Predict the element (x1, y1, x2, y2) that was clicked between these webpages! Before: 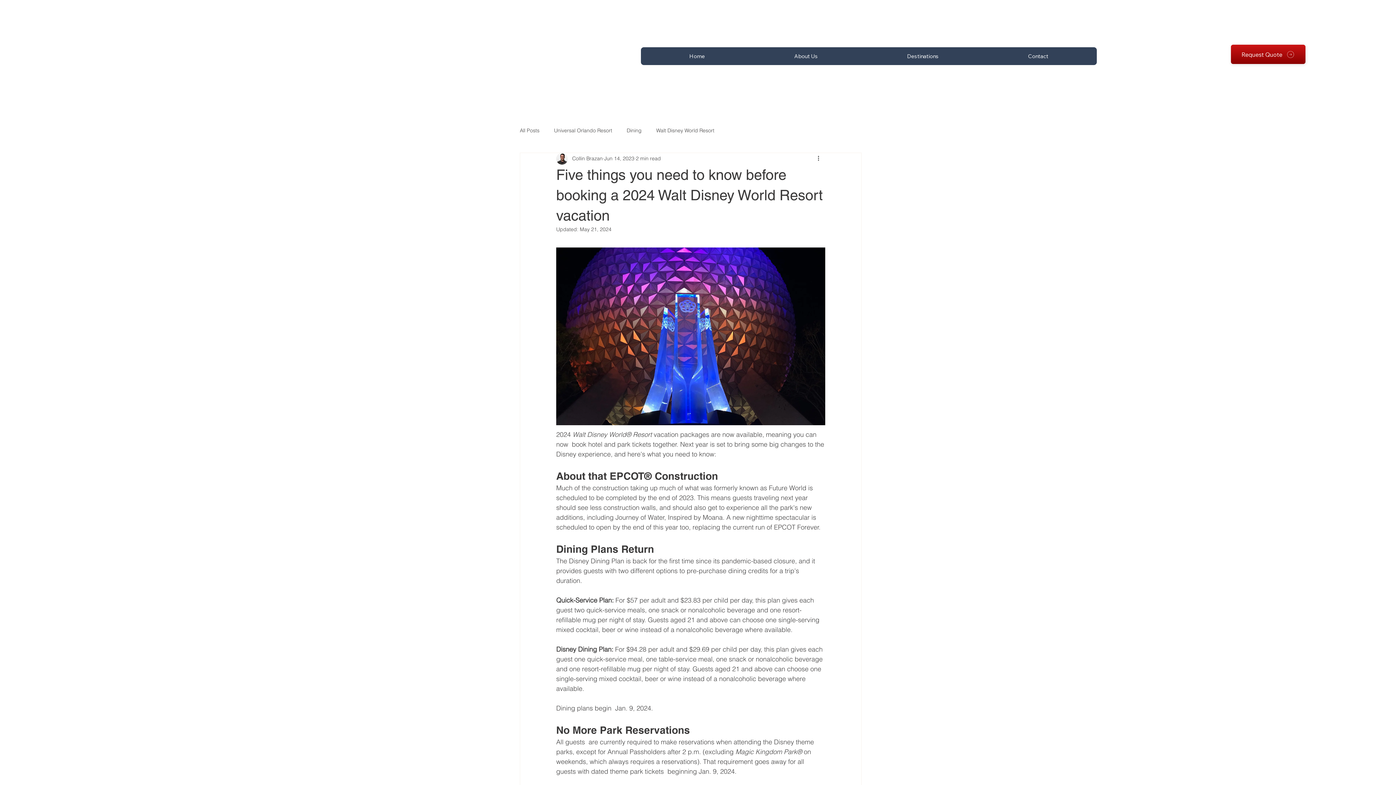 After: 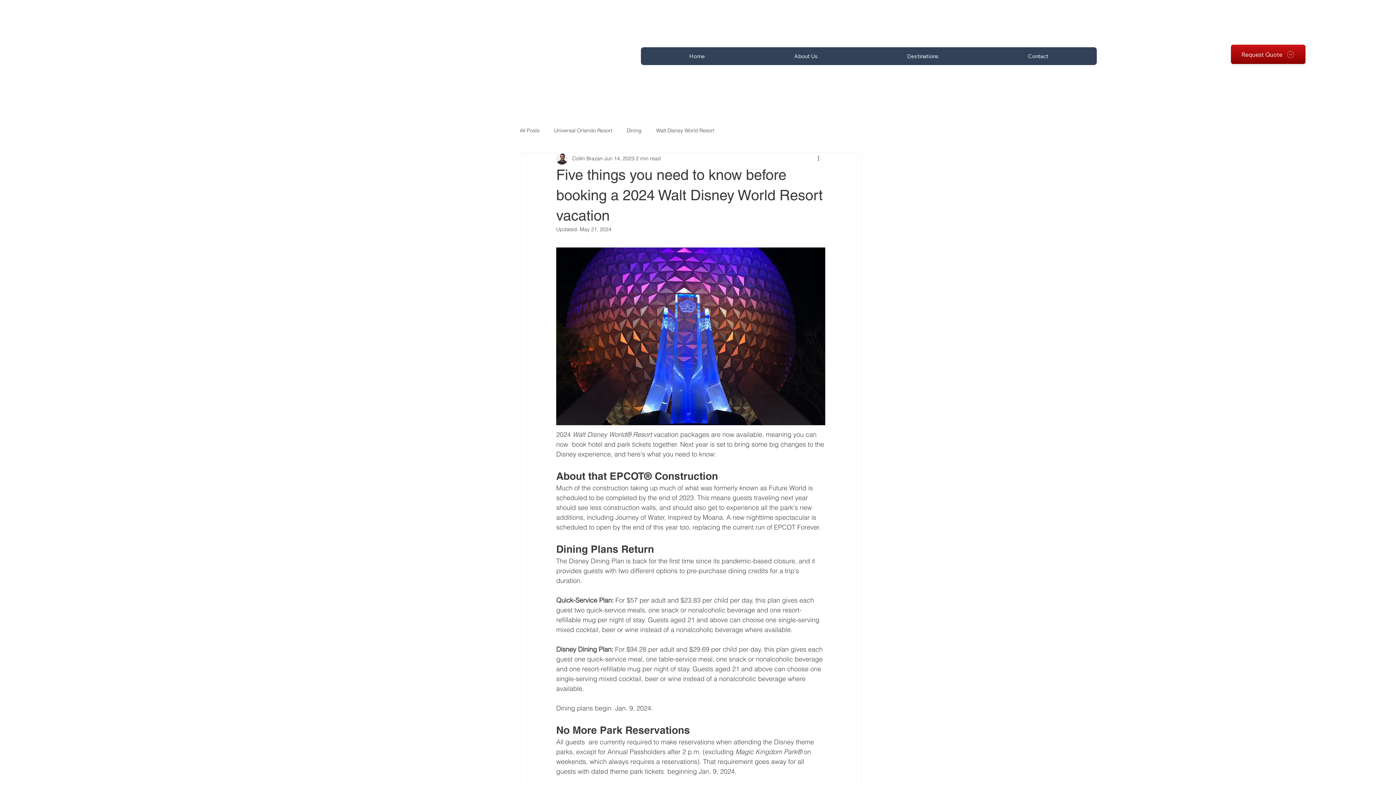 Action: label: Destinations bbox: (862, 50, 983, 61)